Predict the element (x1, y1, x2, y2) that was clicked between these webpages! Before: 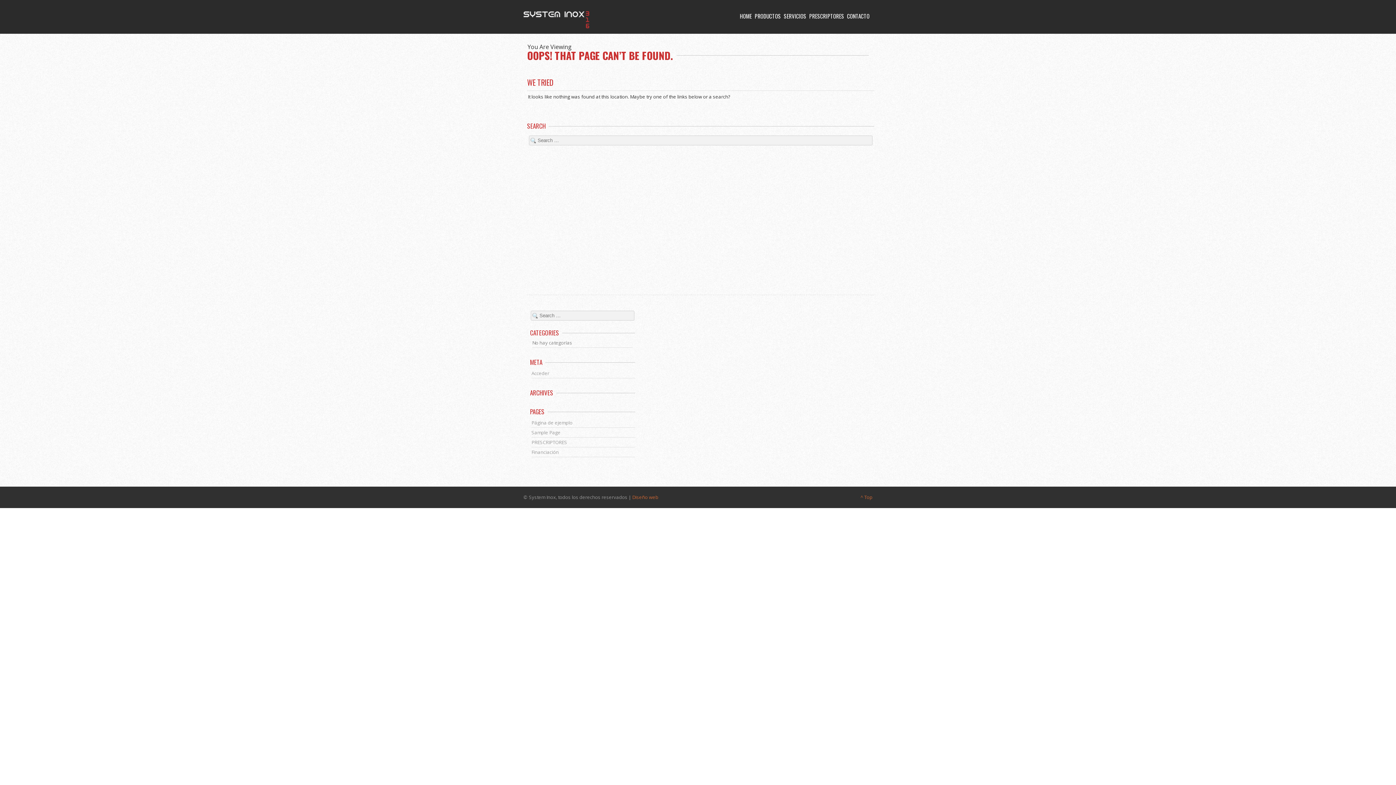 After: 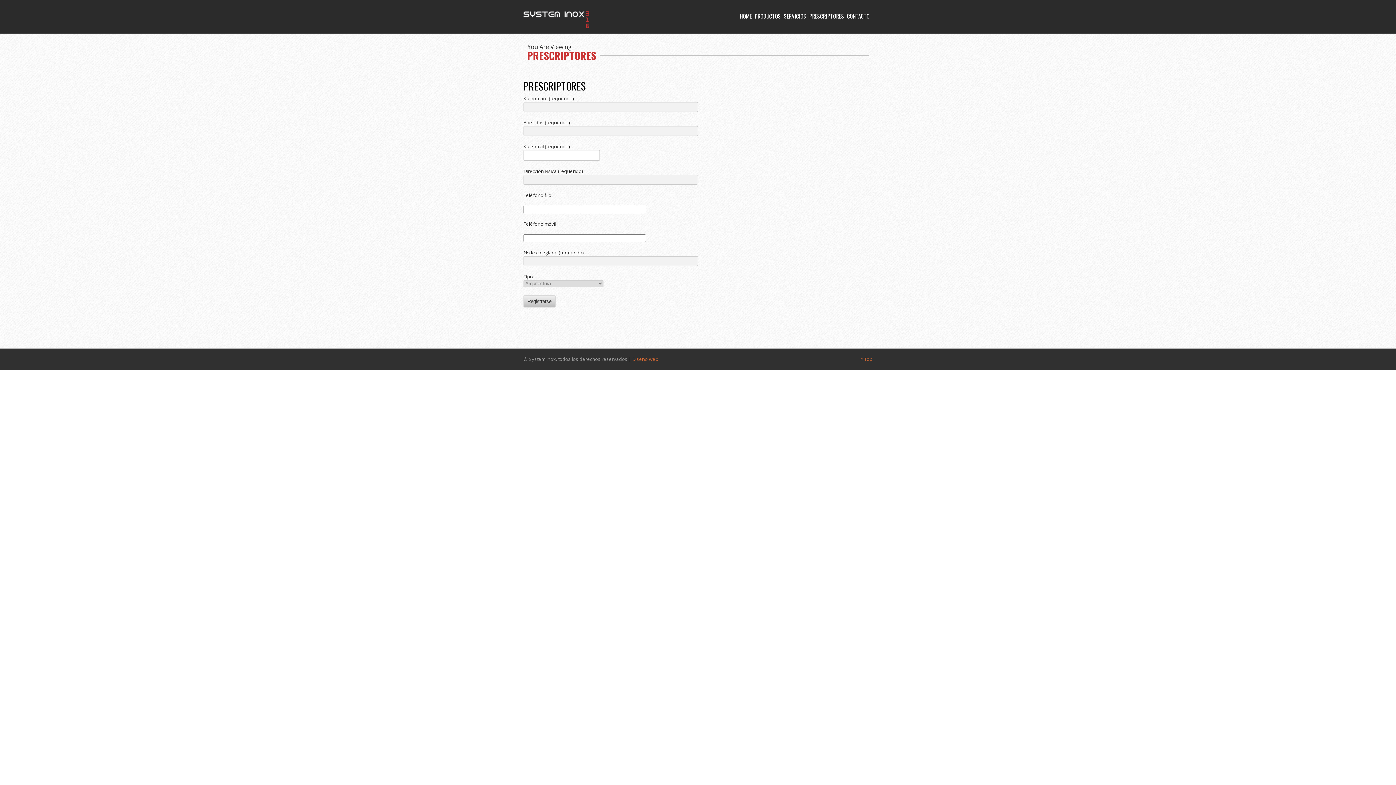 Action: bbox: (531, 439, 567, 445) label: PRESCRIPTORES